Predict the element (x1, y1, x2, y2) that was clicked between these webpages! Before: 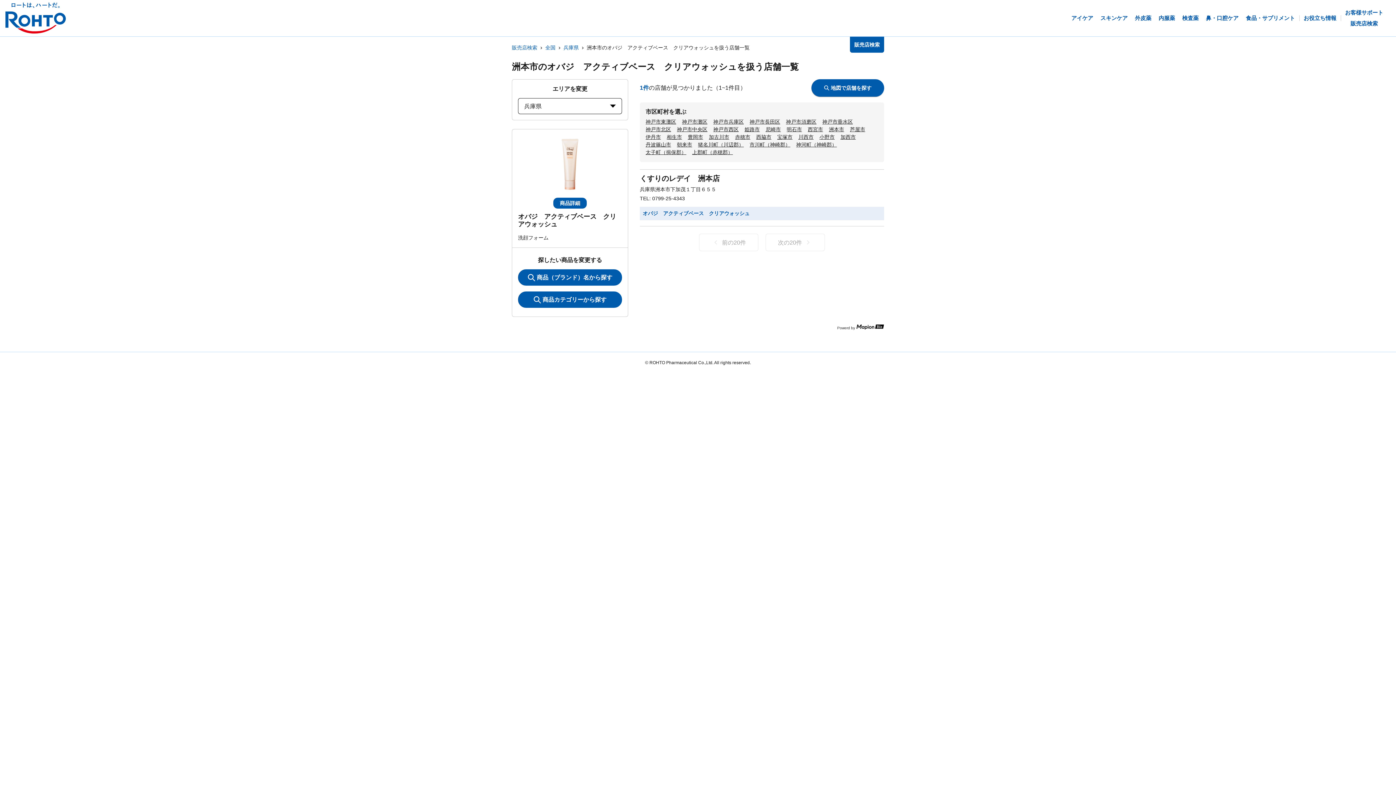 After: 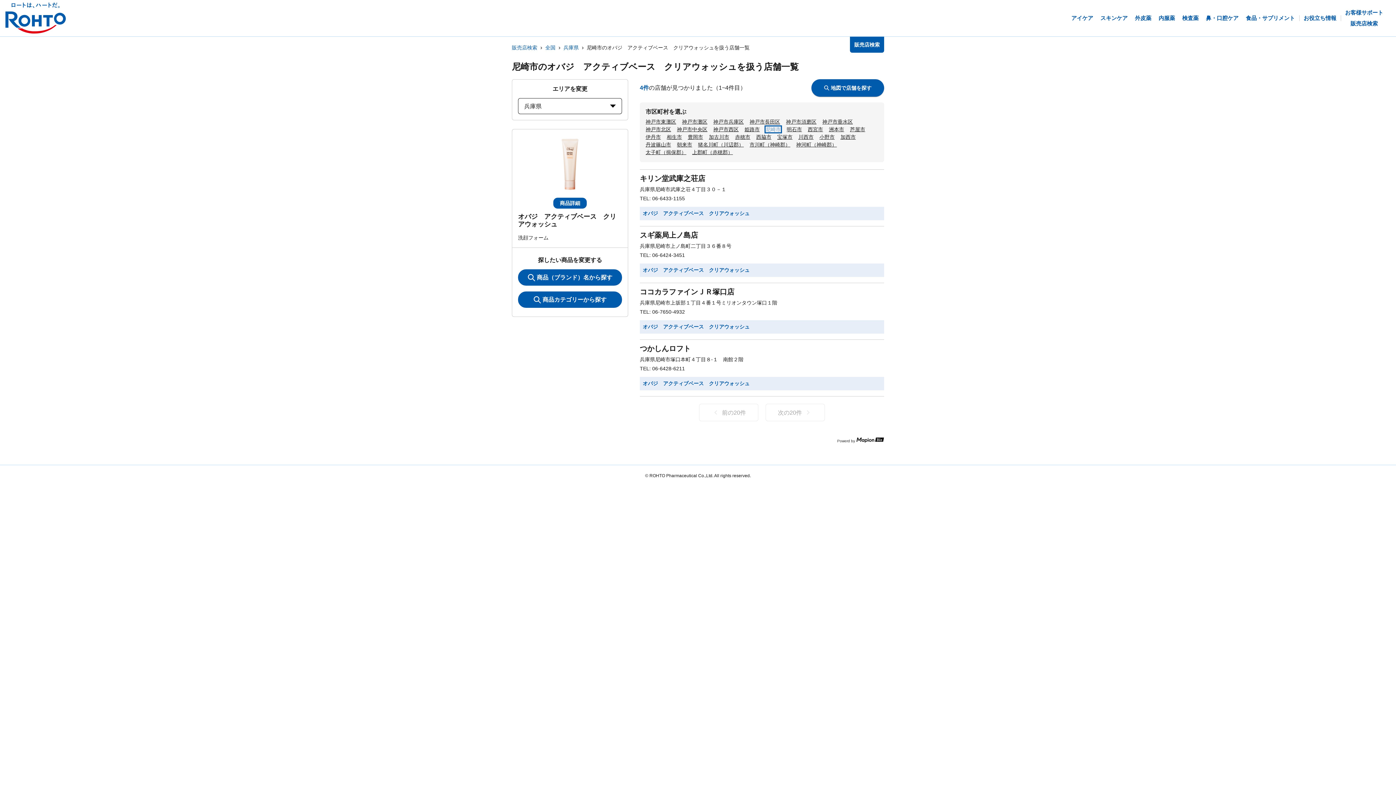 Action: bbox: (765, 126, 781, 132) label: 尼崎市